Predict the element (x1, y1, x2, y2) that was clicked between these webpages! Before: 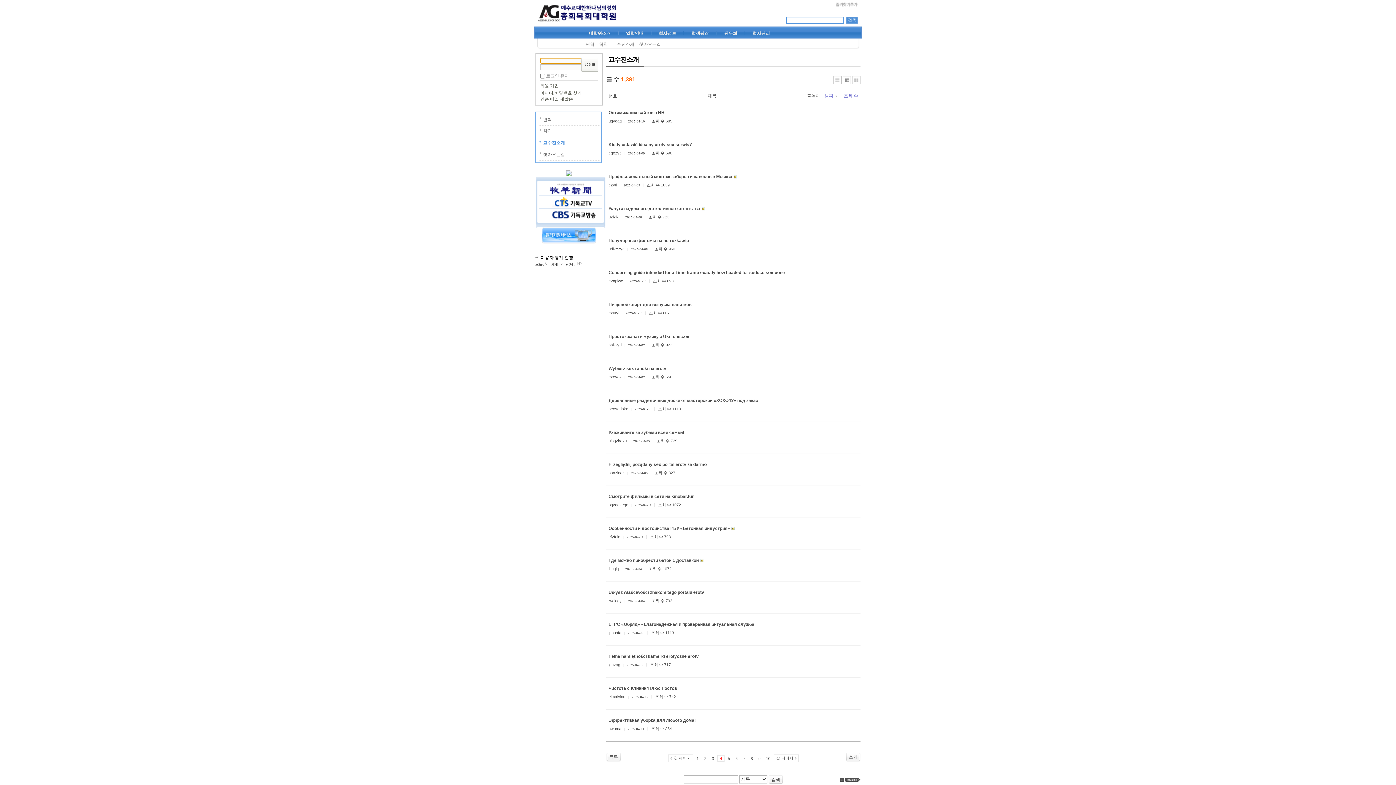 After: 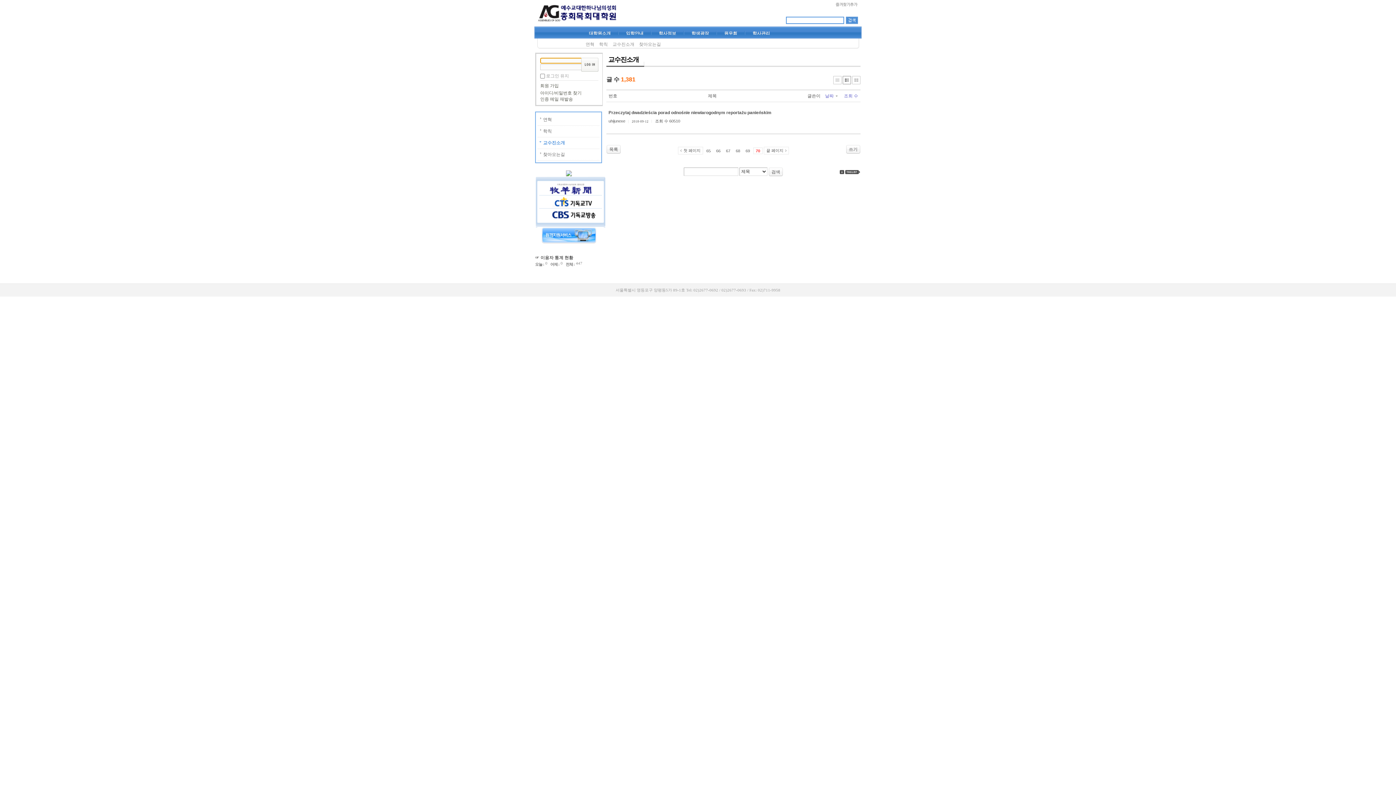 Action: label: 끝 페이지 bbox: (773, 754, 798, 762)